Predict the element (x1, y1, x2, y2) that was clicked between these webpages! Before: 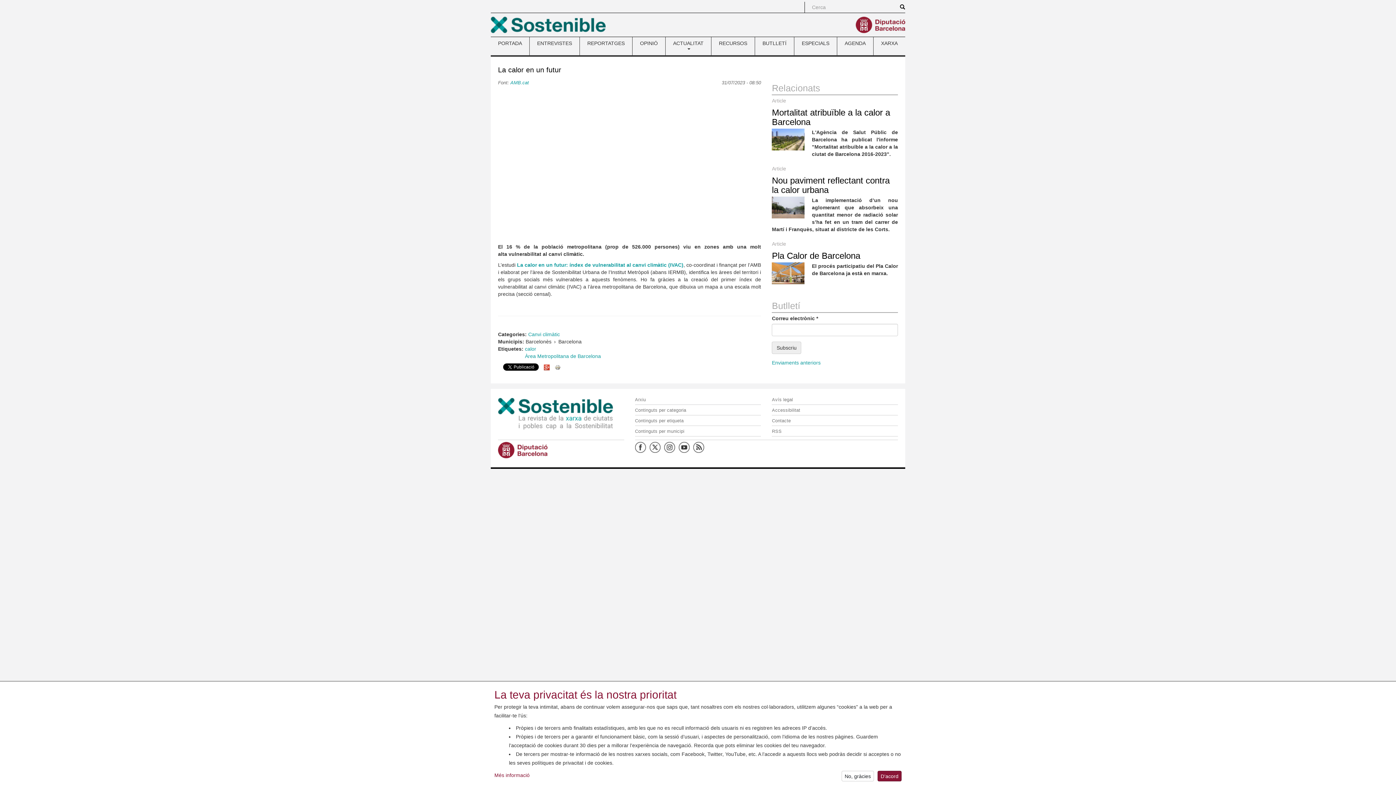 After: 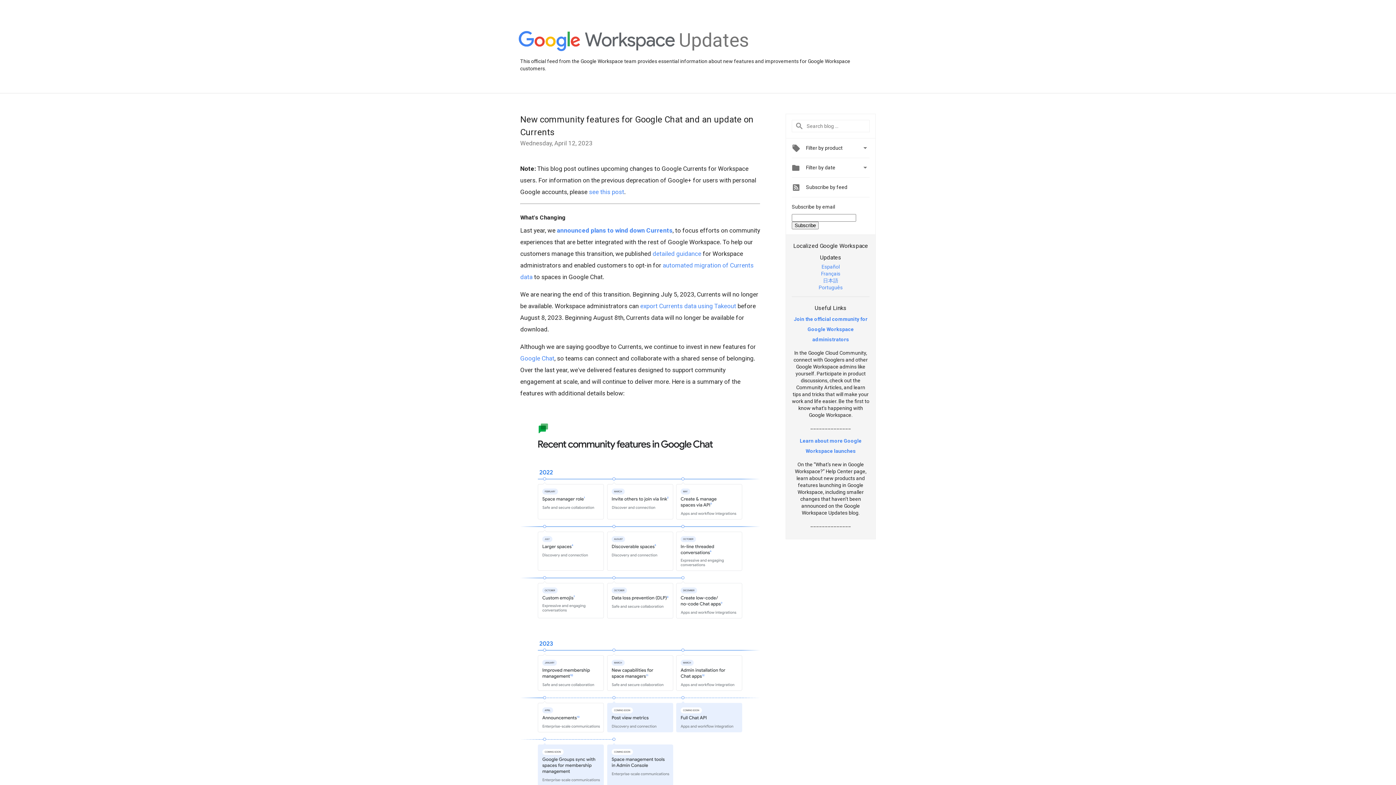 Action: bbox: (544, 364, 549, 370)